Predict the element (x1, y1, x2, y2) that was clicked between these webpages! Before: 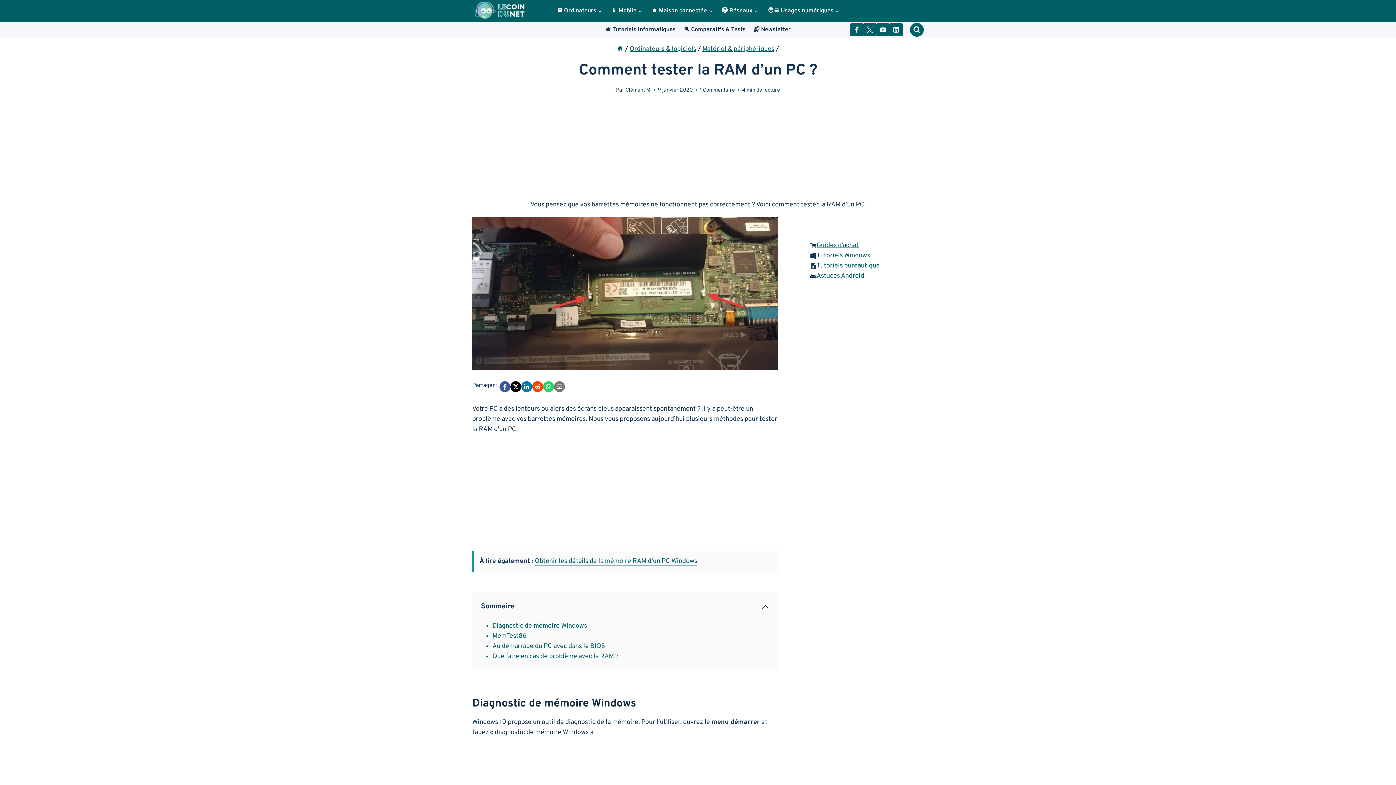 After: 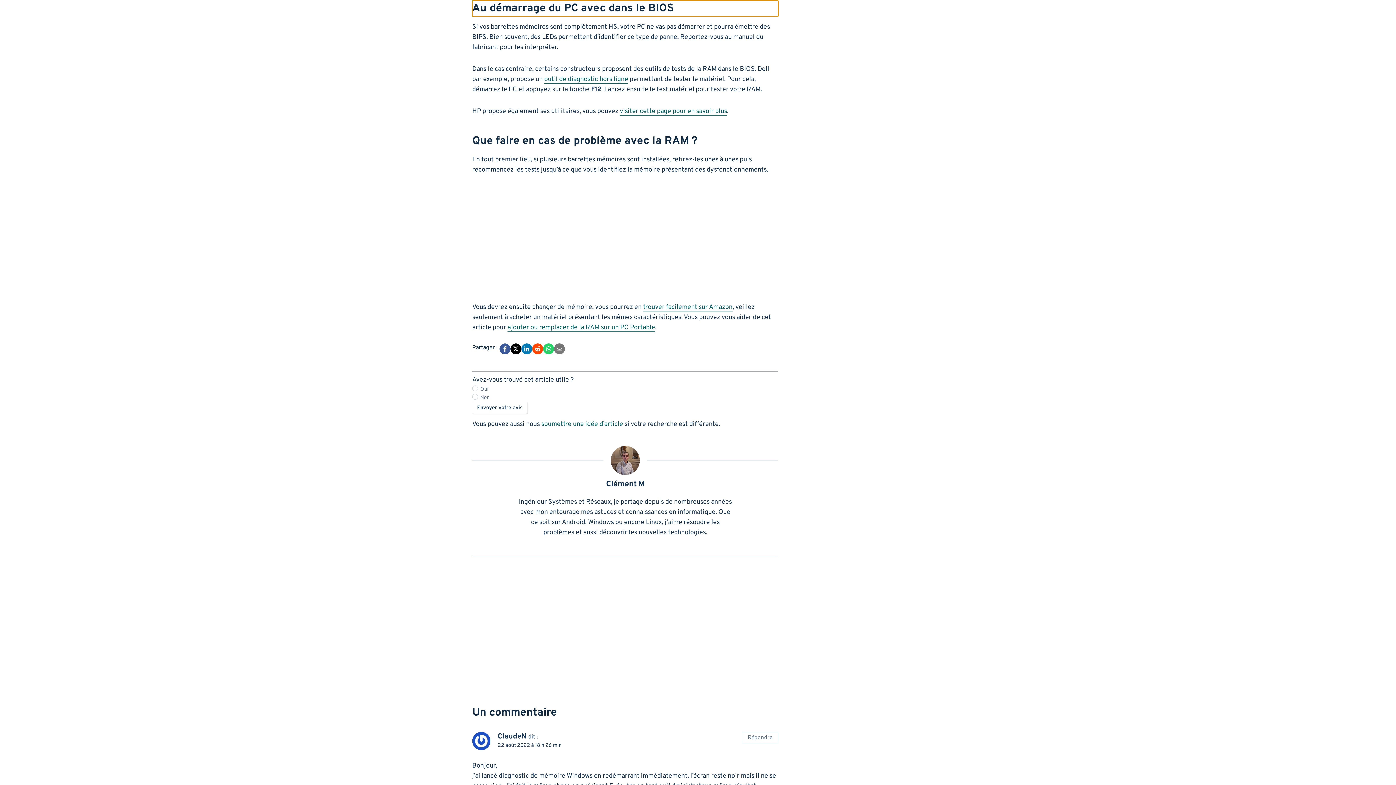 Action: bbox: (492, 642, 605, 650) label: Au démarrage du PC avec dans le BIOS